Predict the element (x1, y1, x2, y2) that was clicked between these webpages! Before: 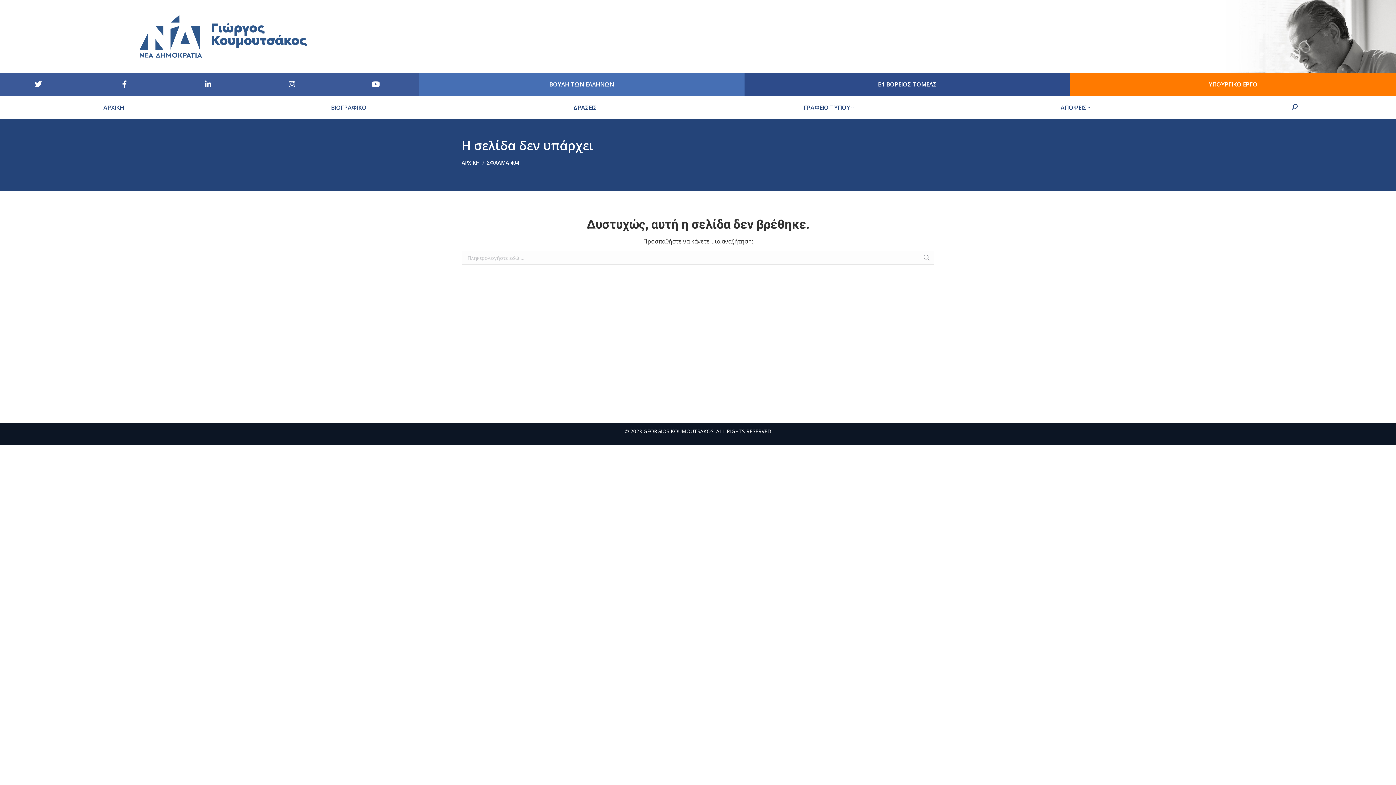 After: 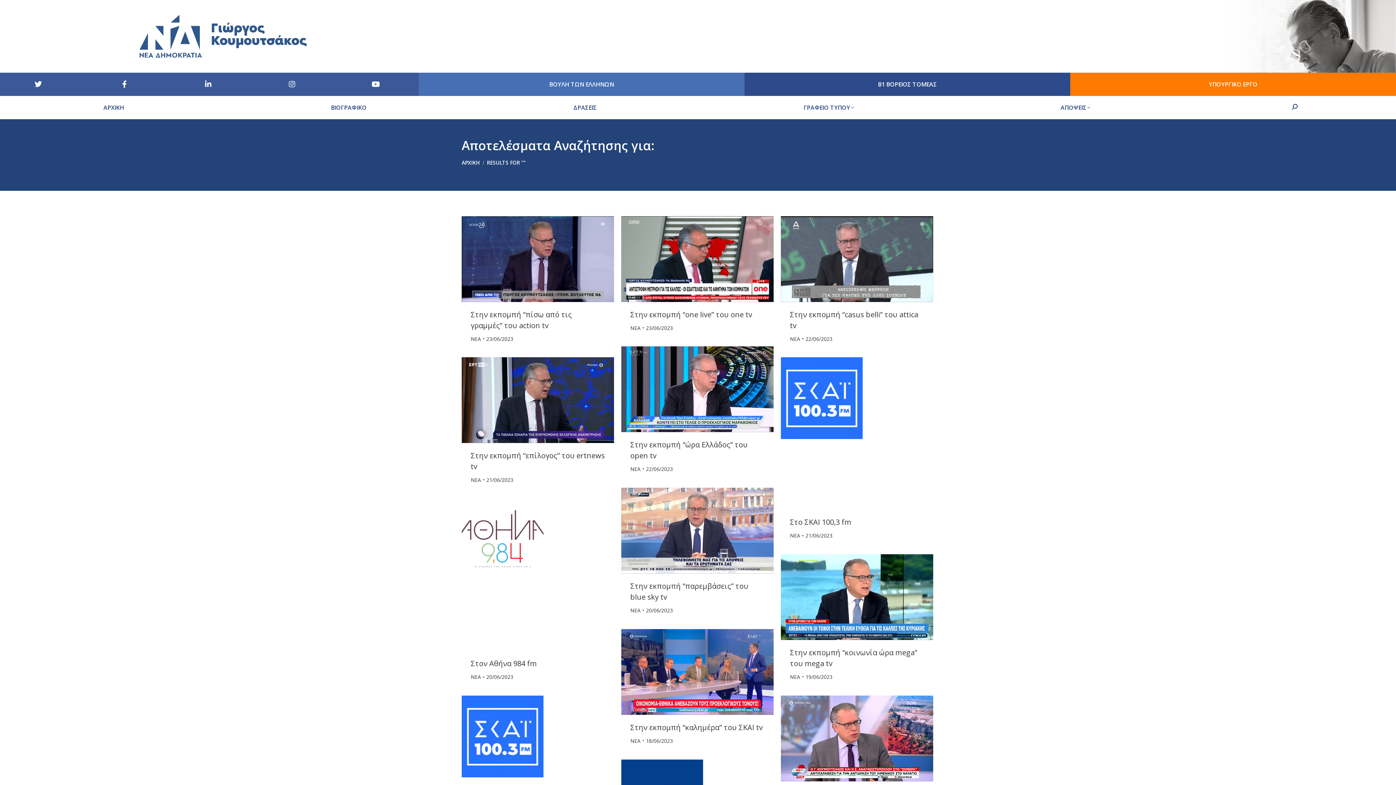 Action: bbox: (923, 250, 930, 264)